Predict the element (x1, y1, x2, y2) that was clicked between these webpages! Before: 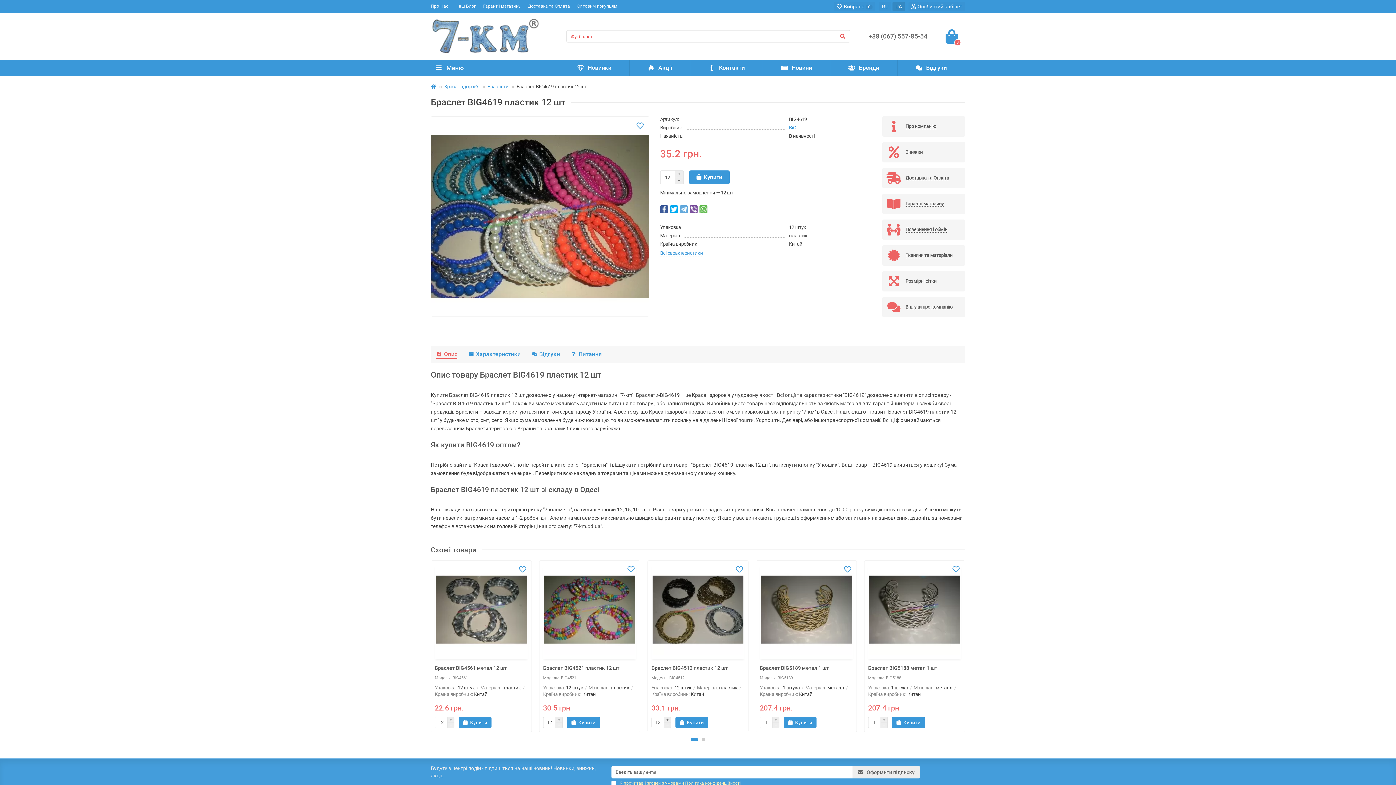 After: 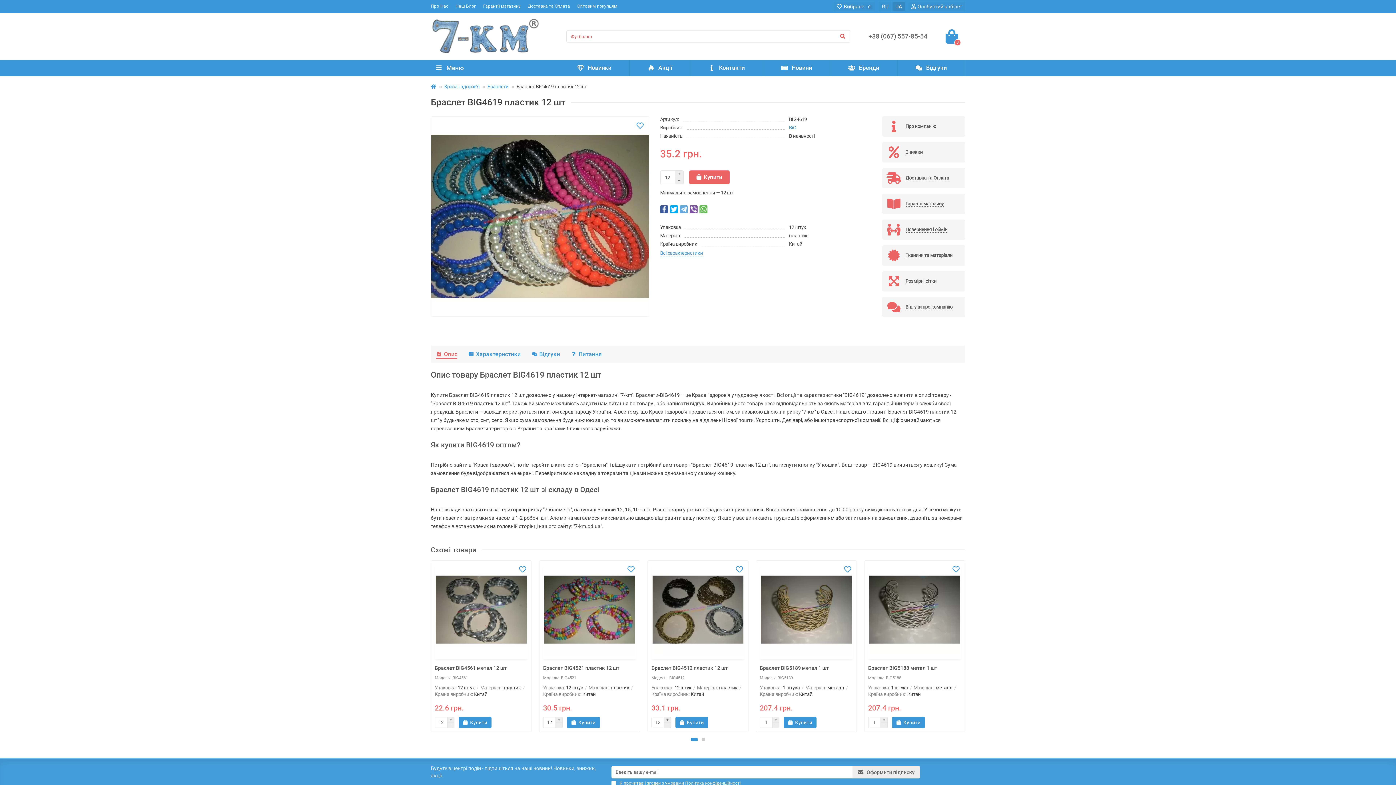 Action: bbox: (689, 170, 729, 184) label: Купити